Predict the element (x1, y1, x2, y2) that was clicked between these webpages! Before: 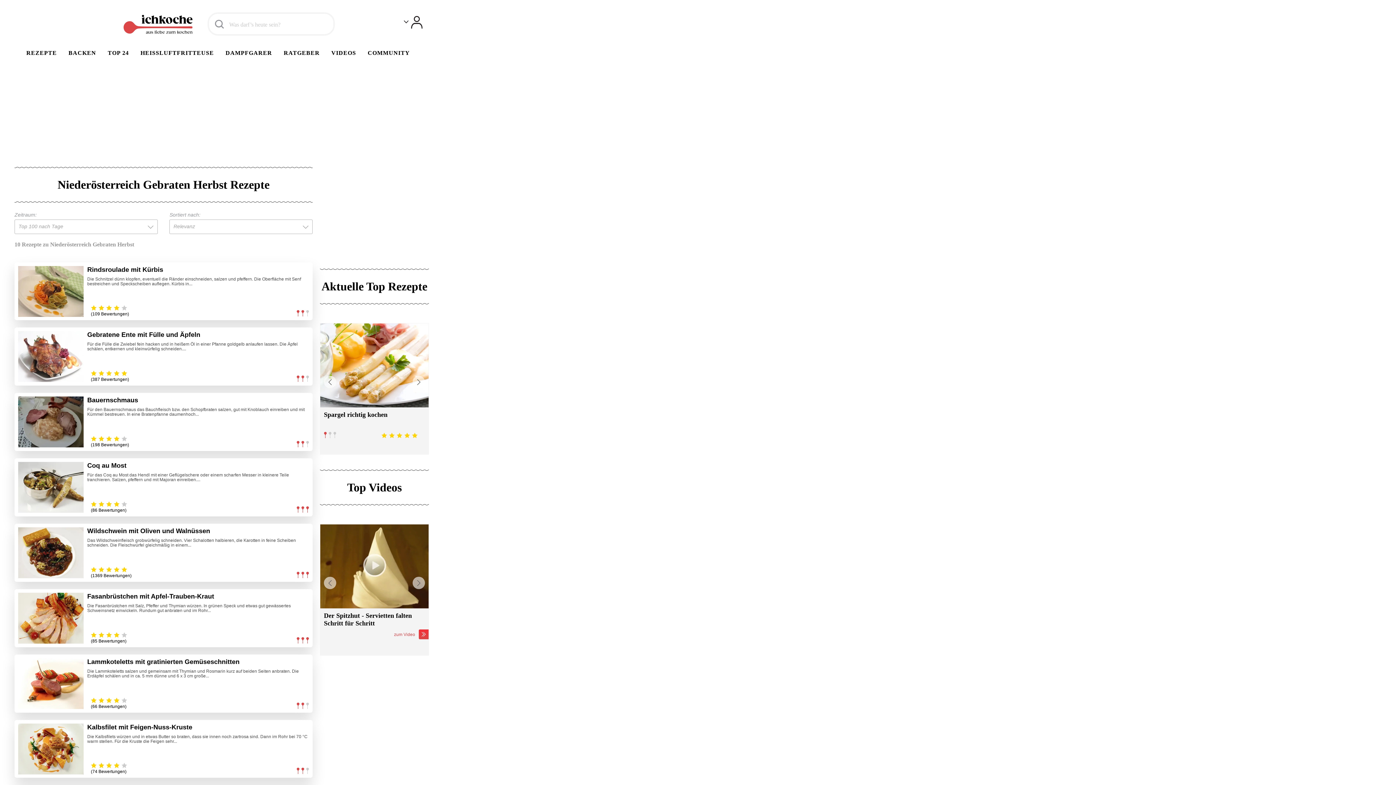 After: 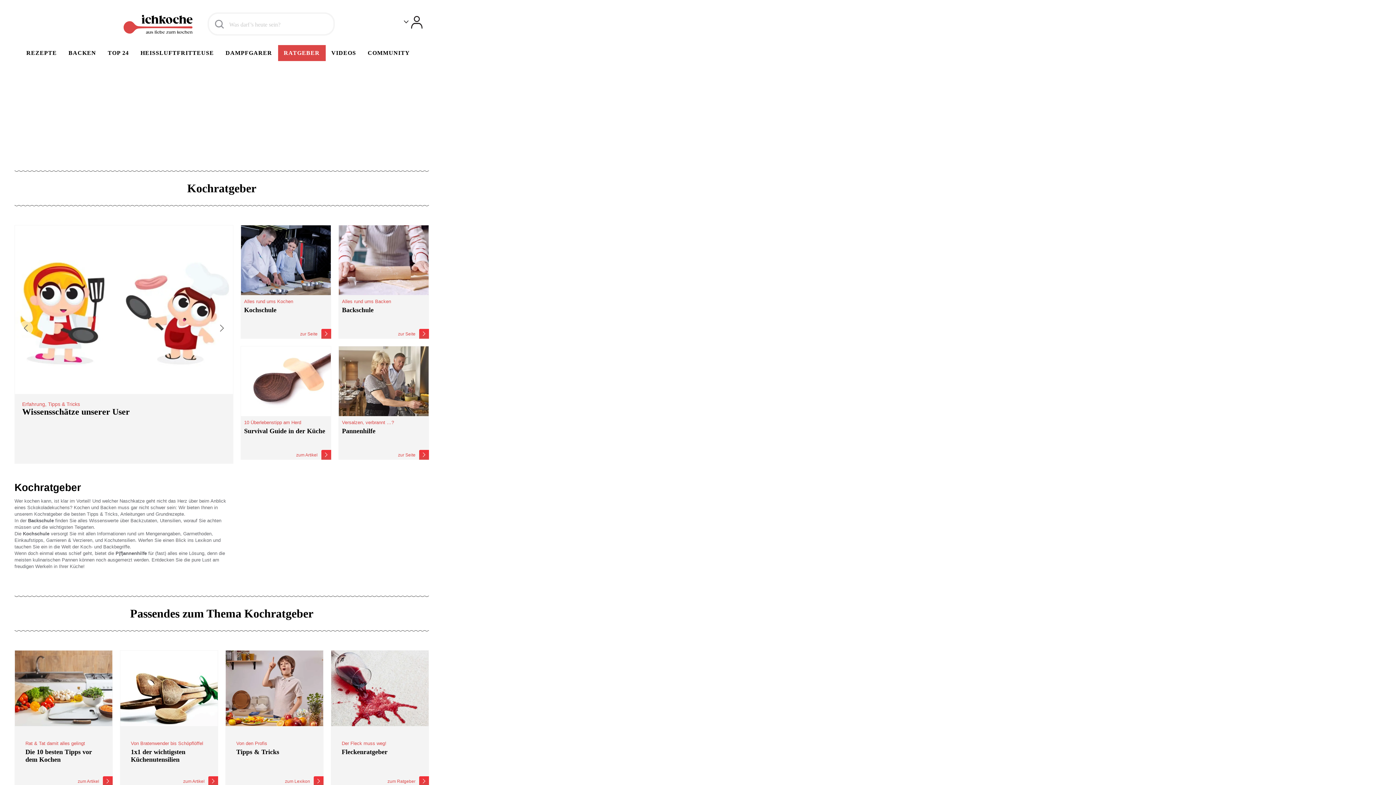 Action: label: RATGEBER bbox: (278, 45, 325, 61)